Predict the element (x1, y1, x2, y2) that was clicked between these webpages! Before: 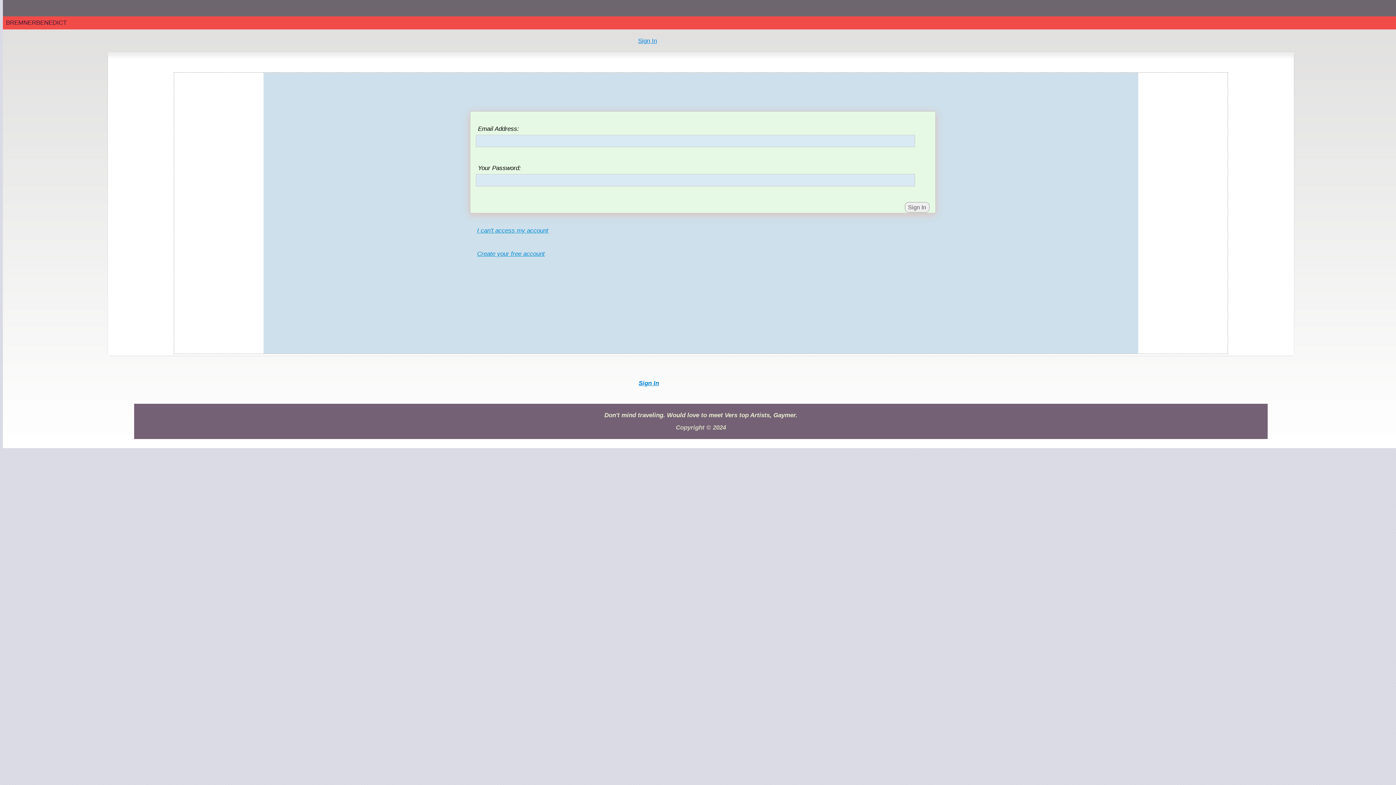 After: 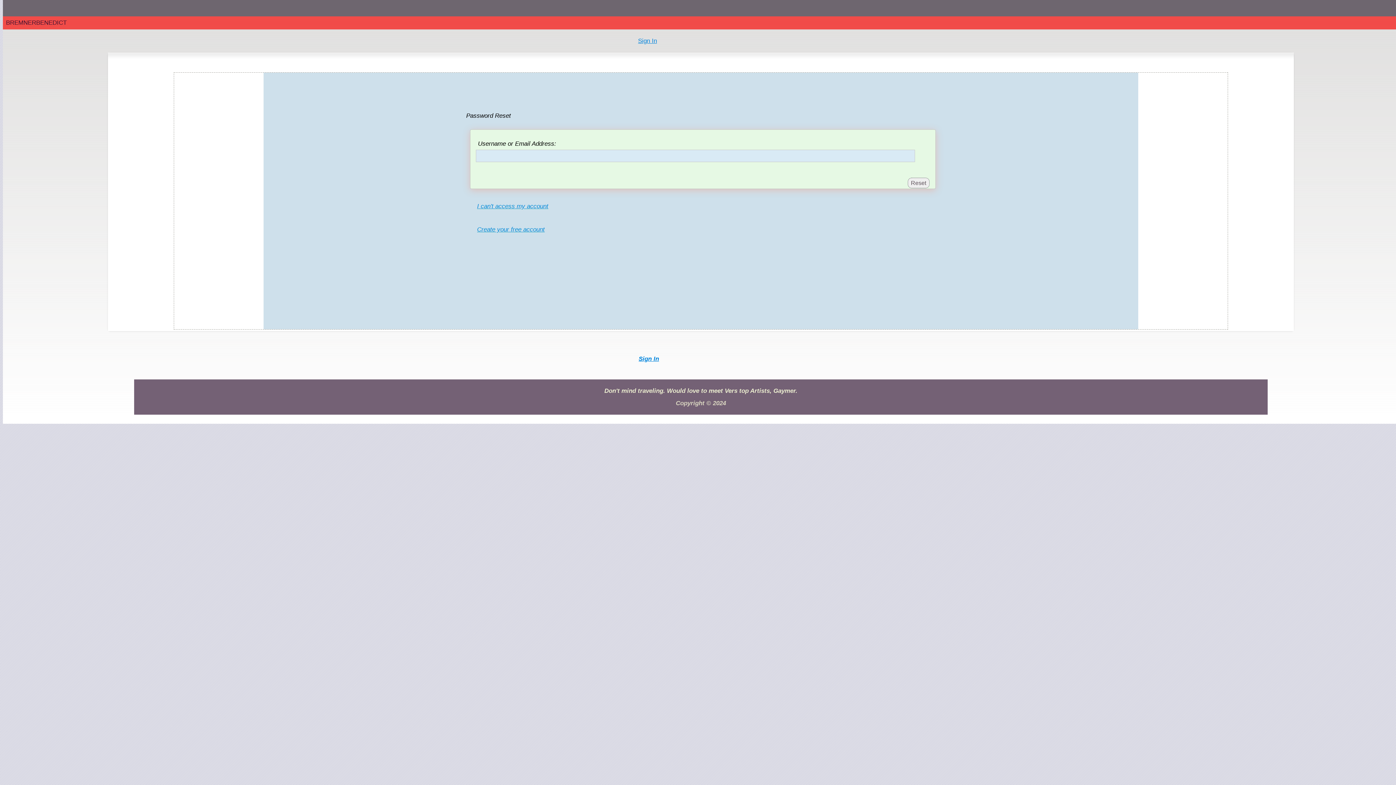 Action: bbox: (477, 227, 548, 234) label: I can't access my account